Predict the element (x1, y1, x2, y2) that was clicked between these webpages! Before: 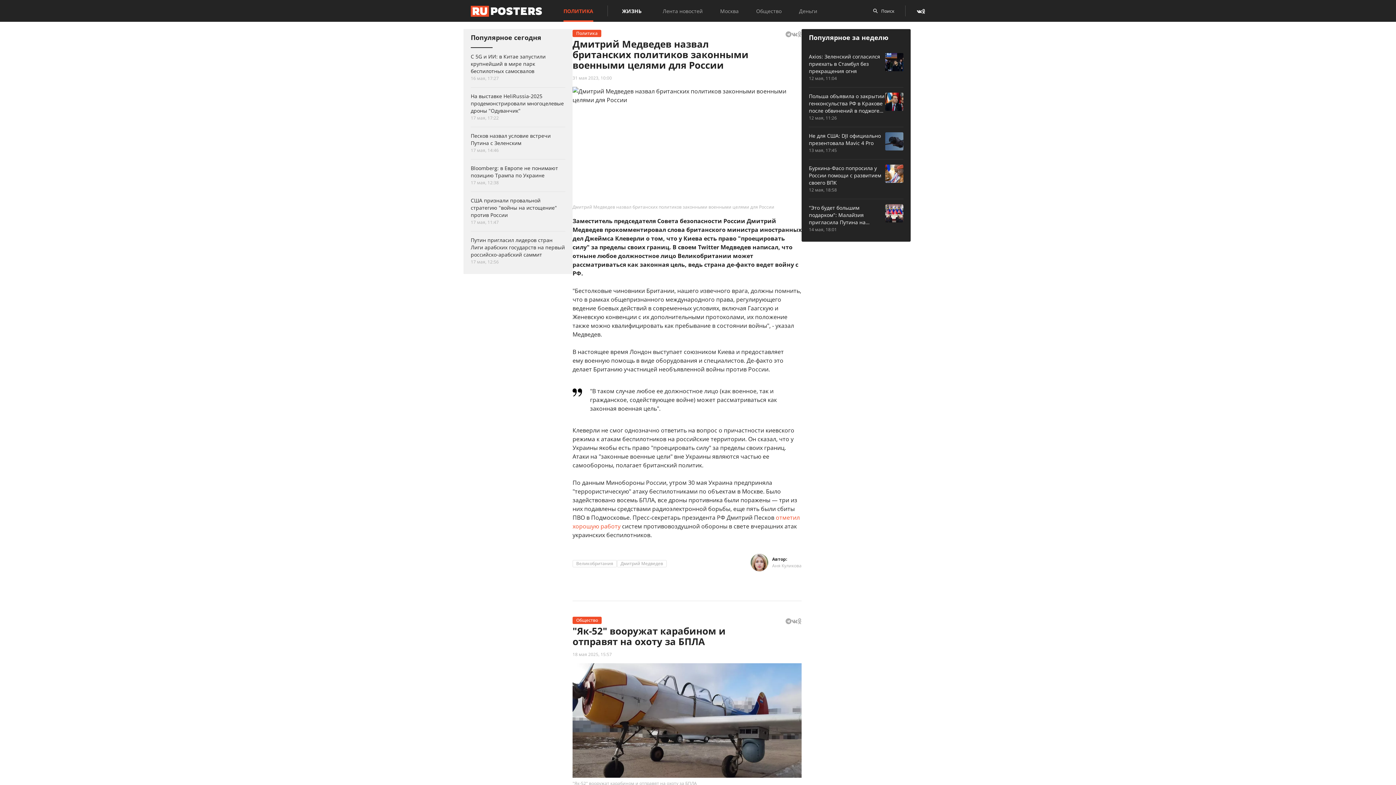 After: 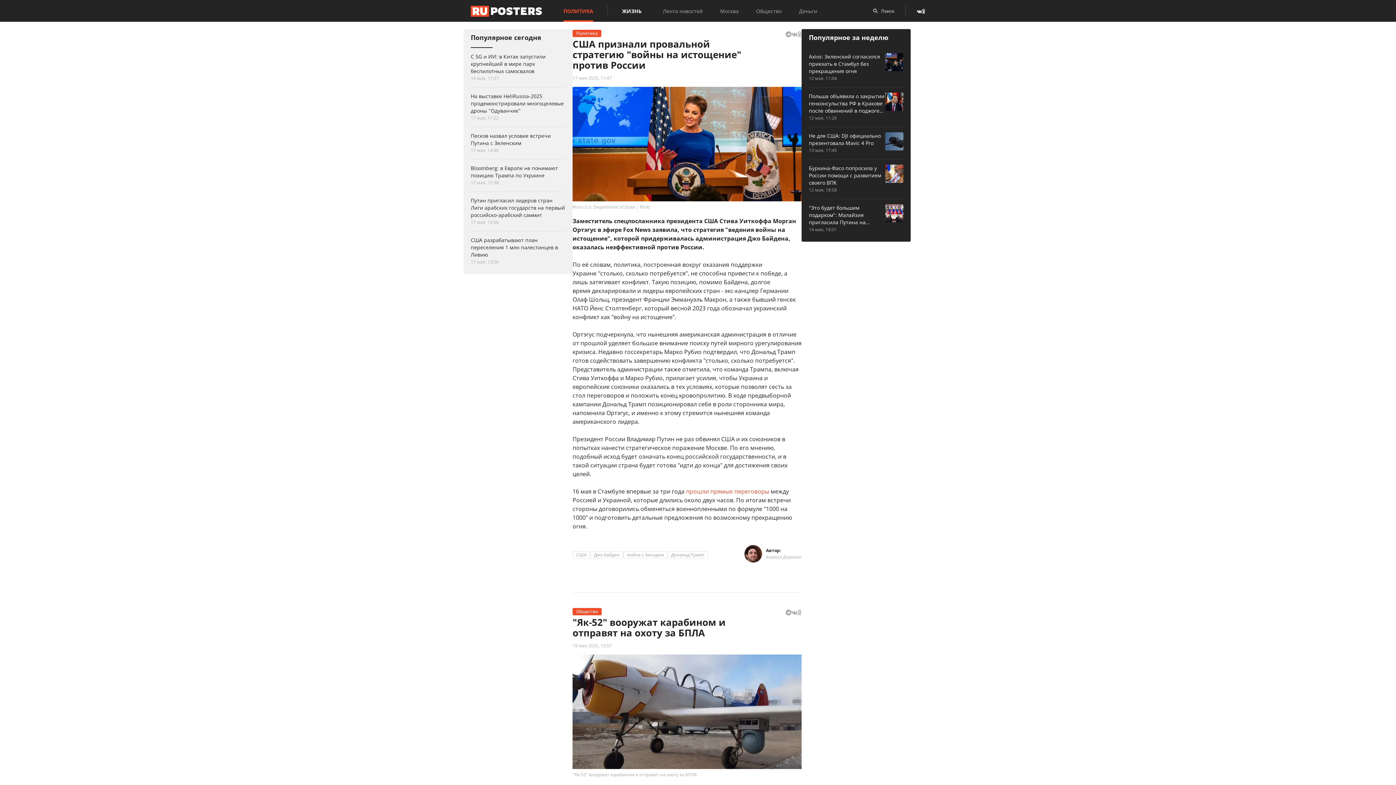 Action: bbox: (470, 197, 565, 226) label: США признали провальной стратегию "войны на истощение" против России
17 мая, 11:47